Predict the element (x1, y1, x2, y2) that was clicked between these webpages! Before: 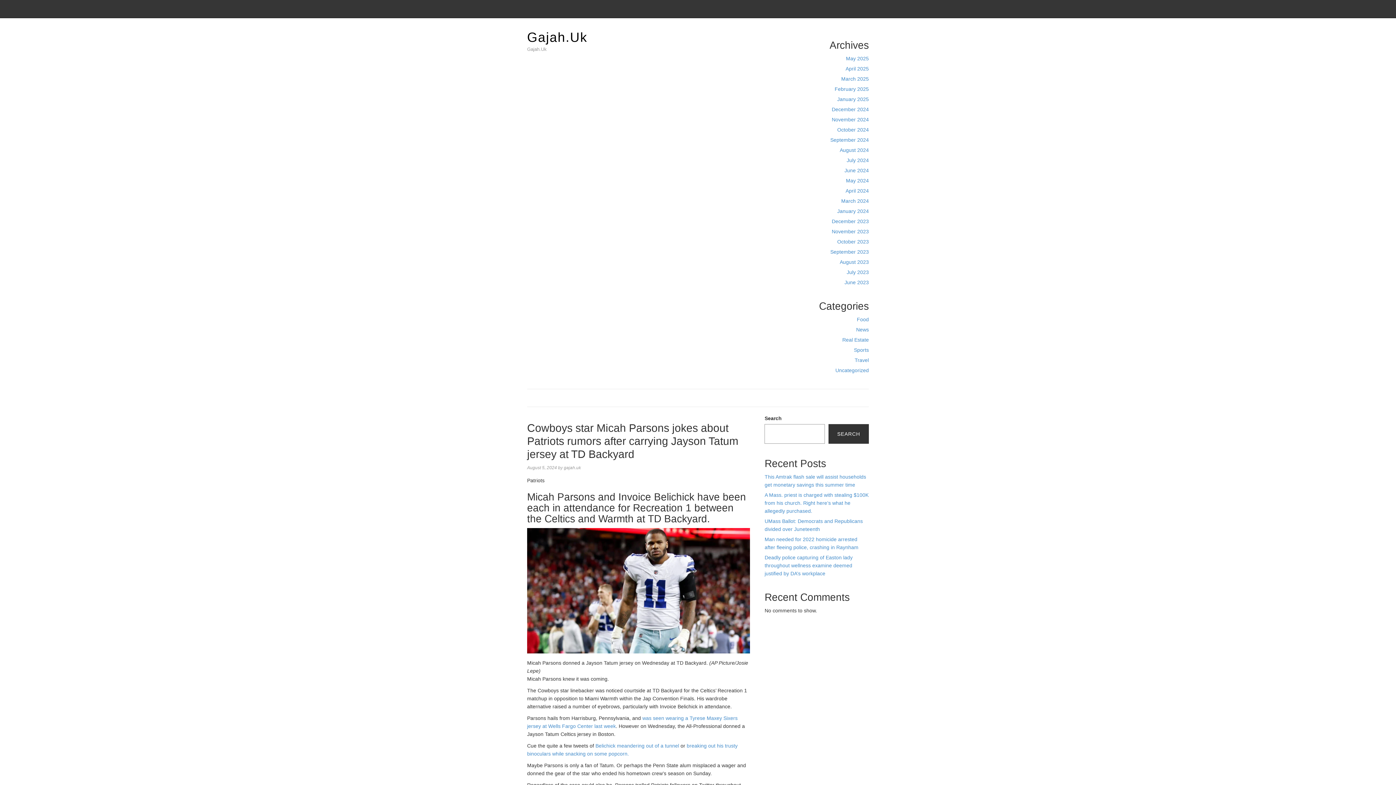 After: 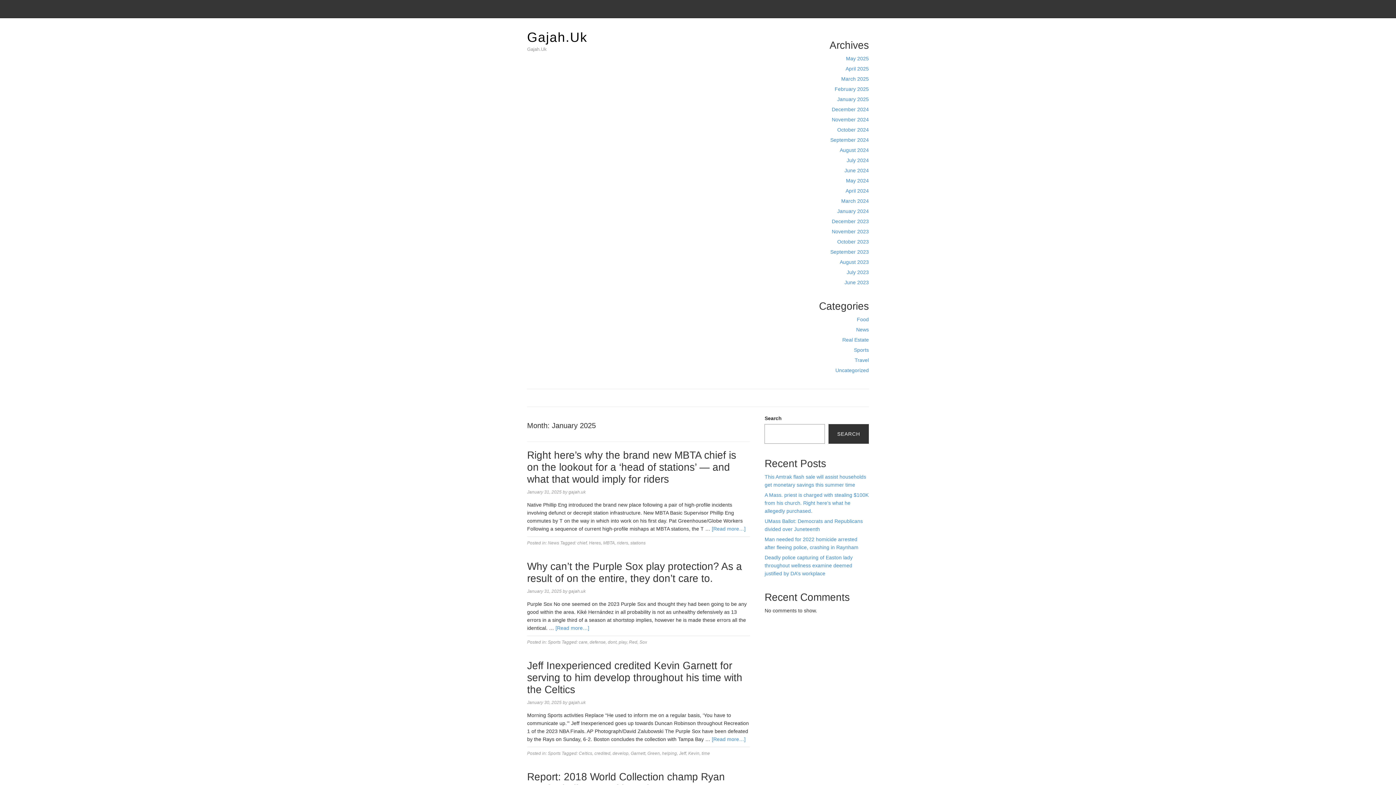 Action: bbox: (837, 96, 869, 102) label: January 2025